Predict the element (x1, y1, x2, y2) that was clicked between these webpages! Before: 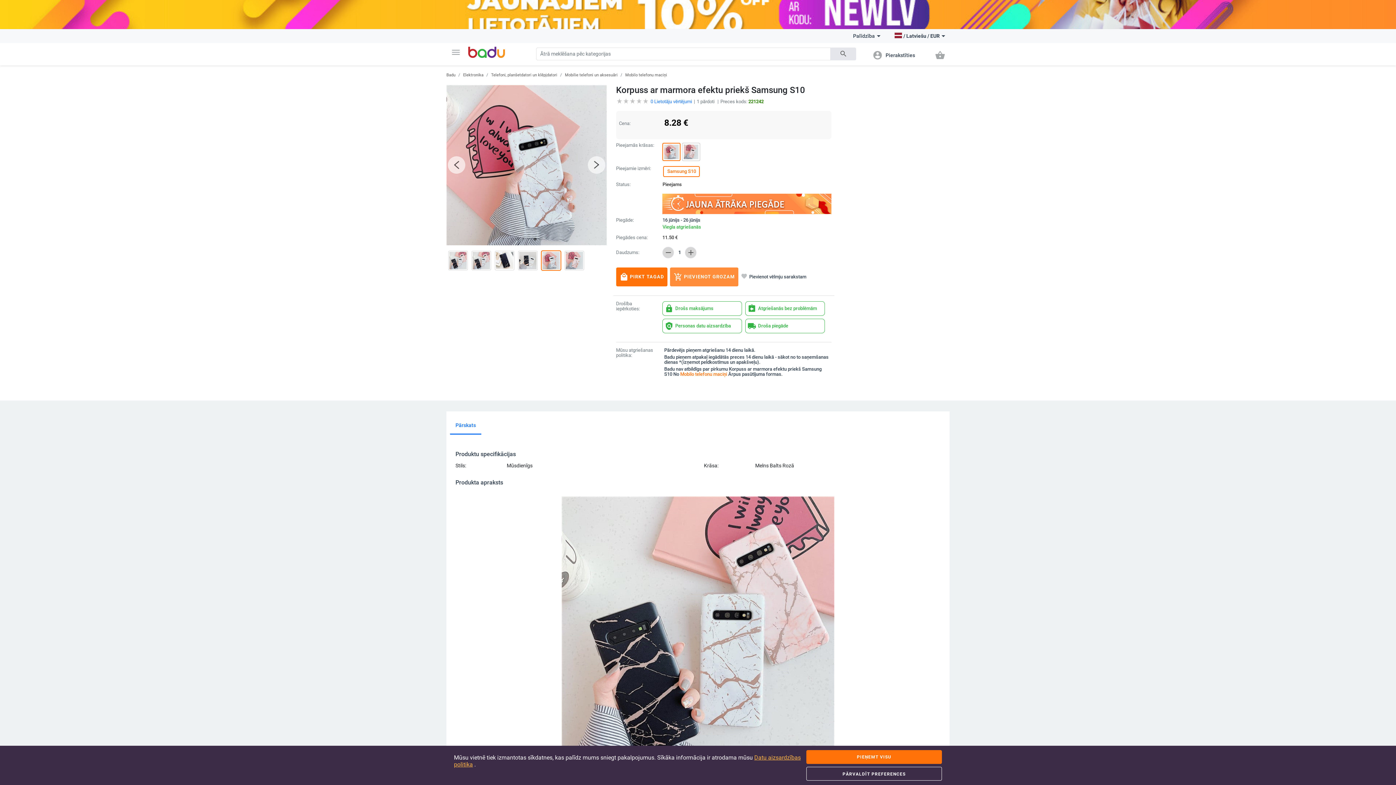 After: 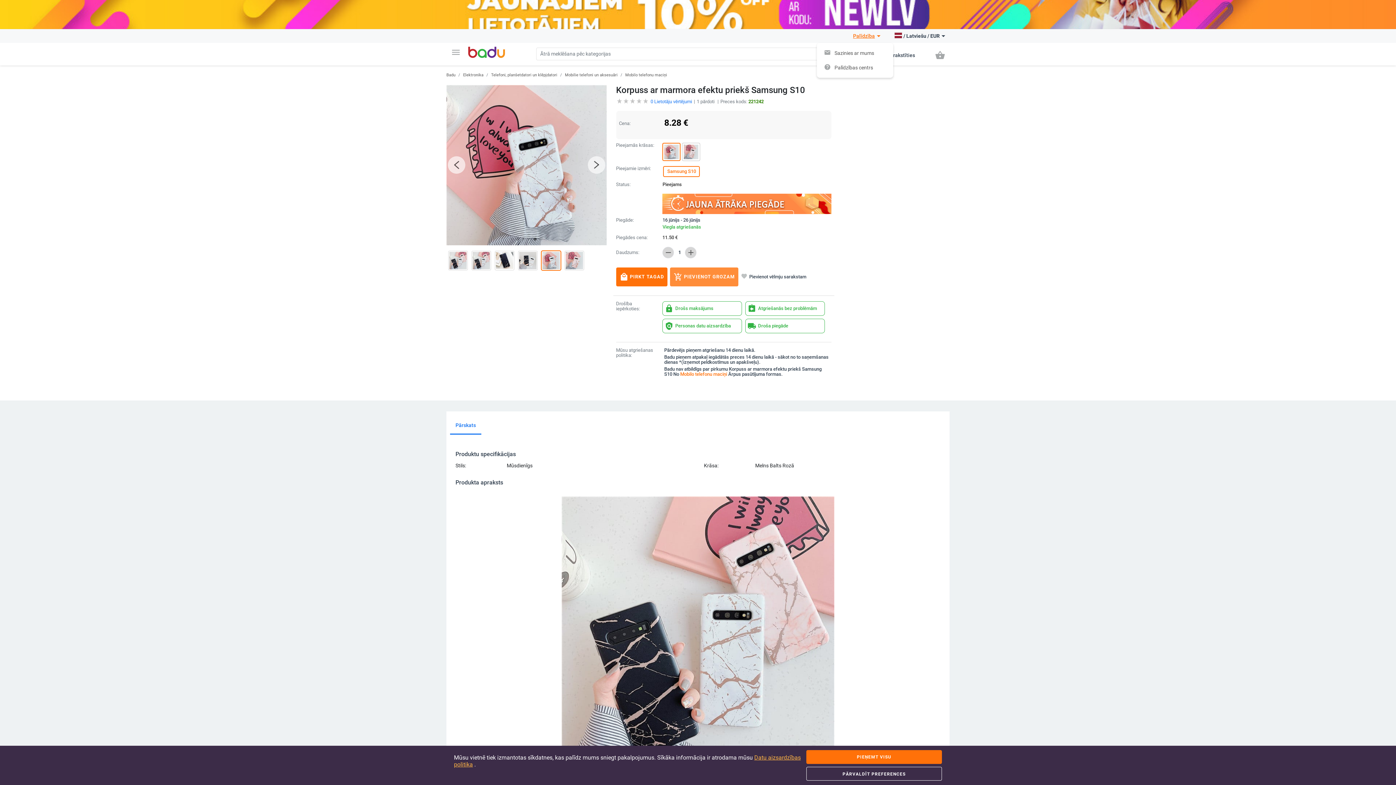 Action: bbox: (846, 29, 882, 42) label: Palīdzība